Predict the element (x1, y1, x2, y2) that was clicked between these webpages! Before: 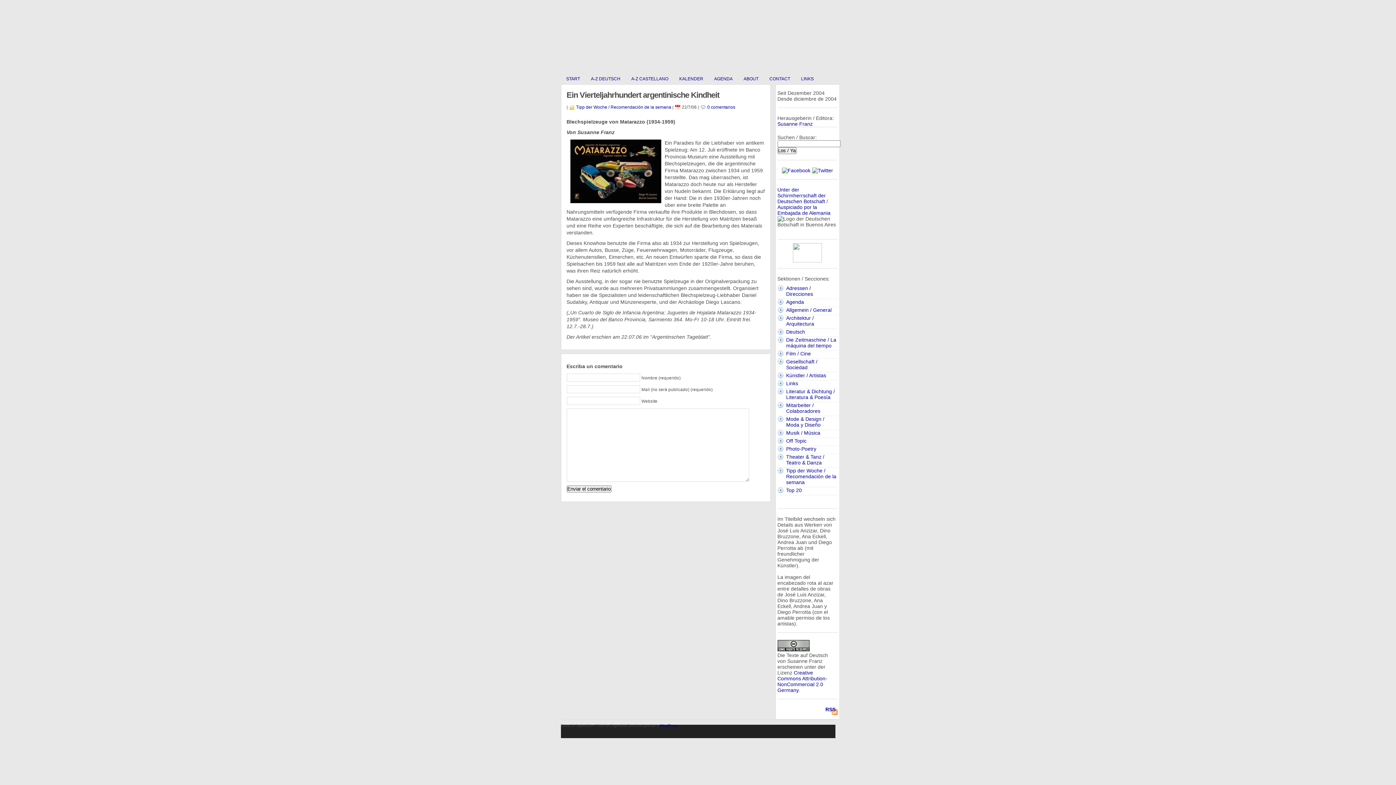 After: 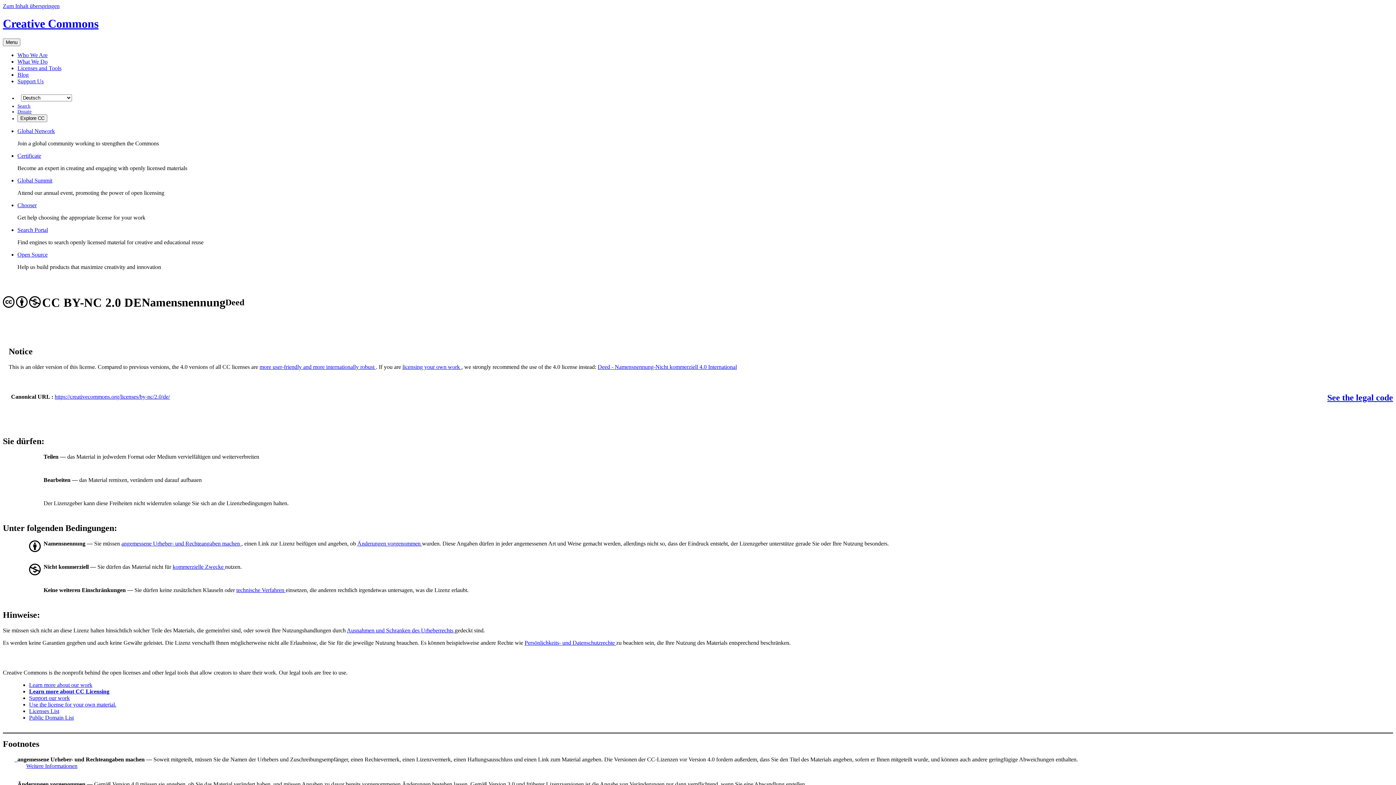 Action: label: Creative Commons Attribution-NonCommercial 2.0 Germany bbox: (777, 670, 827, 693)